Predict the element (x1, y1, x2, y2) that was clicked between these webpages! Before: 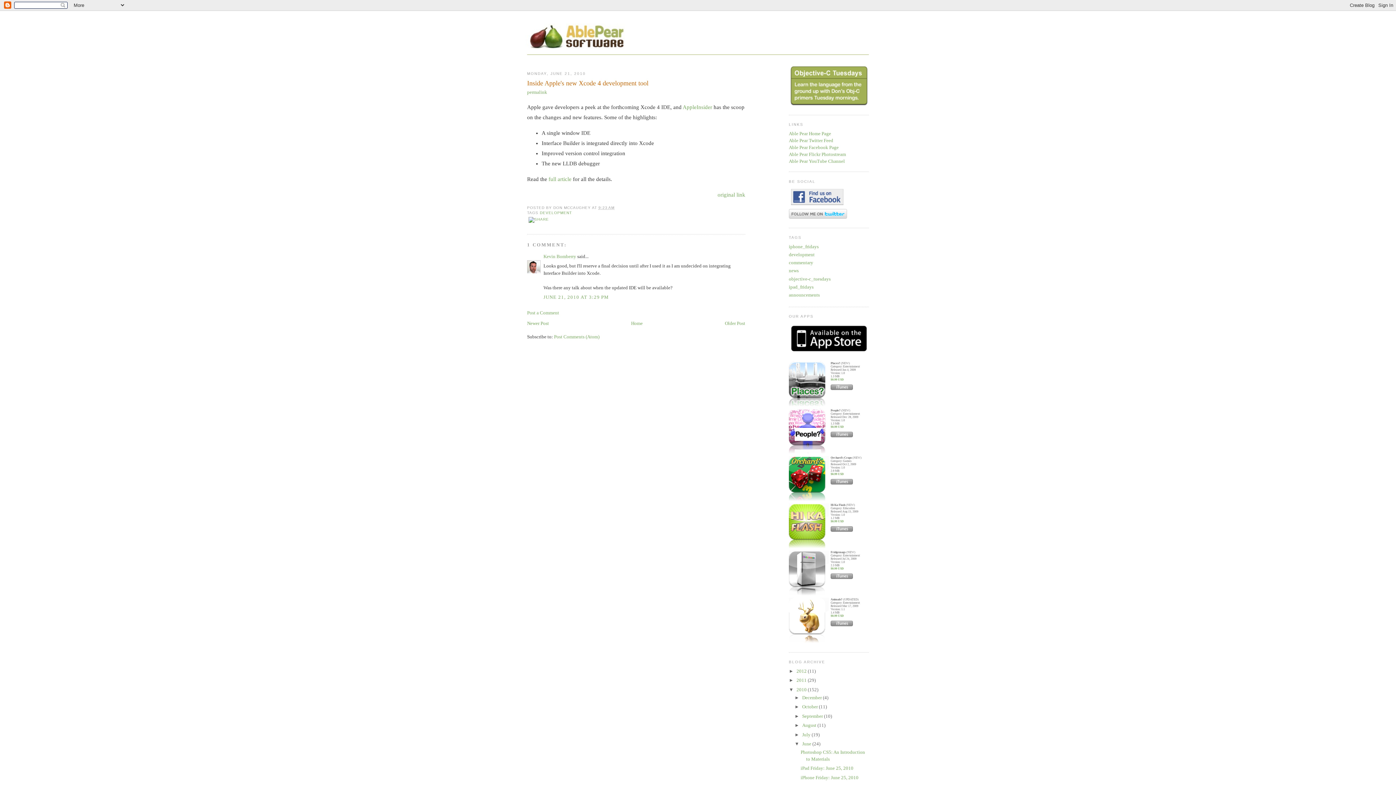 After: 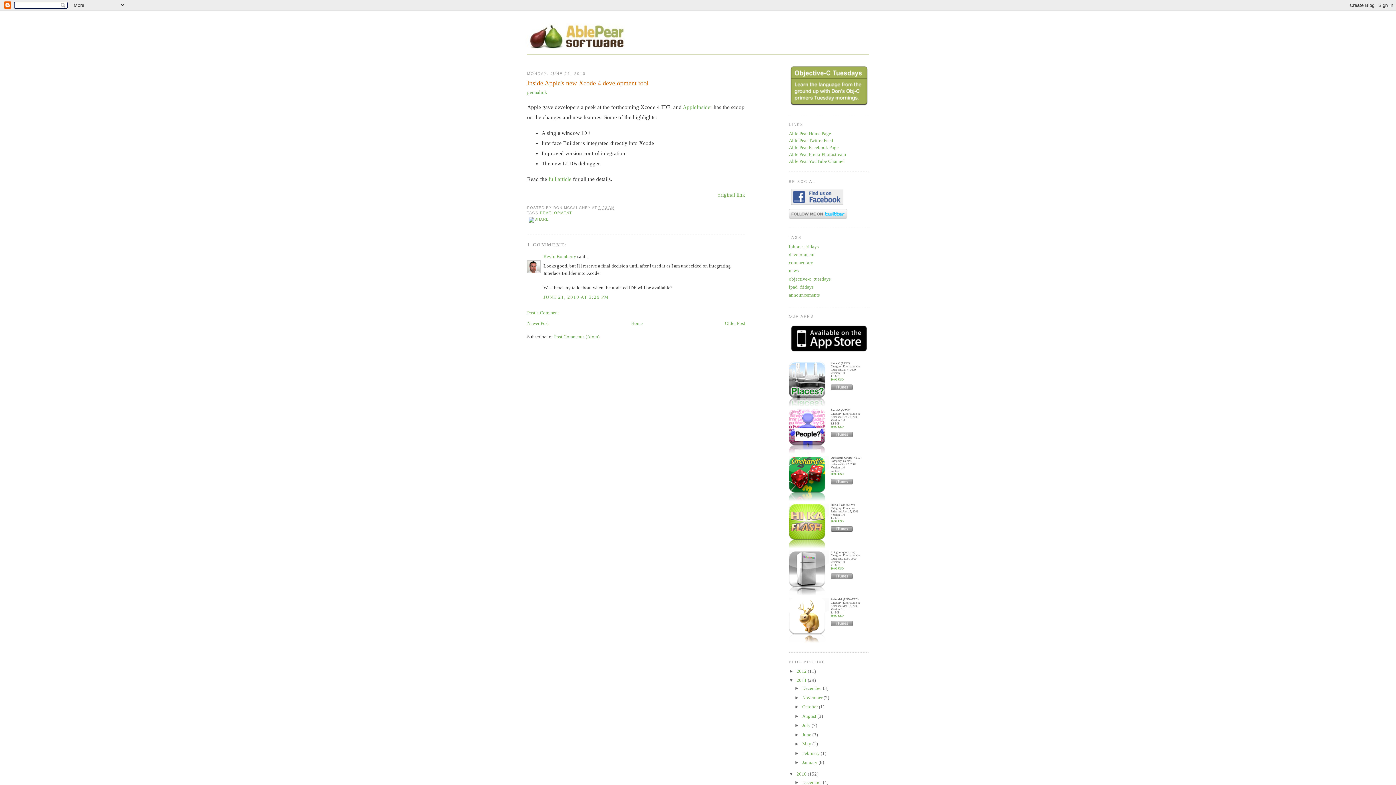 Action: bbox: (789, 677, 796, 683) label: ►  